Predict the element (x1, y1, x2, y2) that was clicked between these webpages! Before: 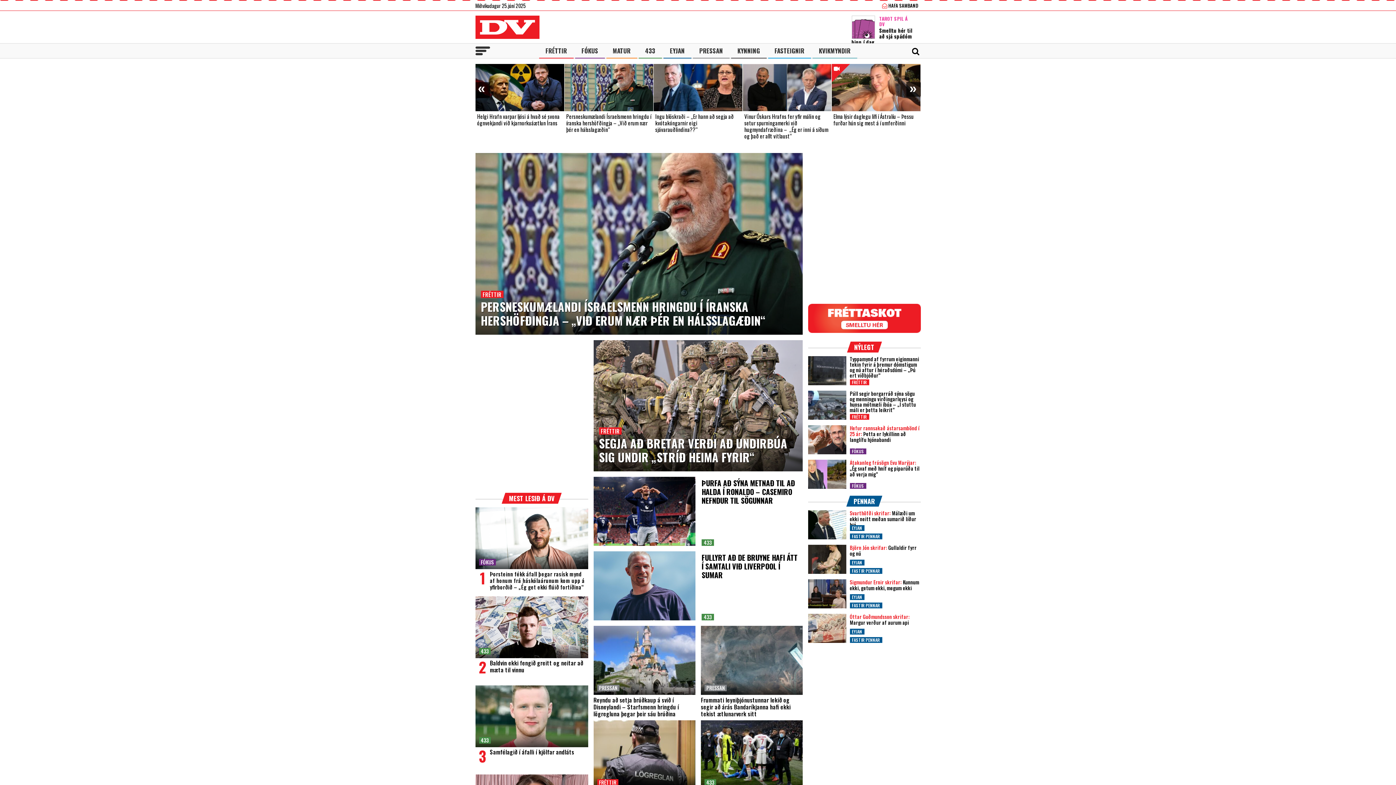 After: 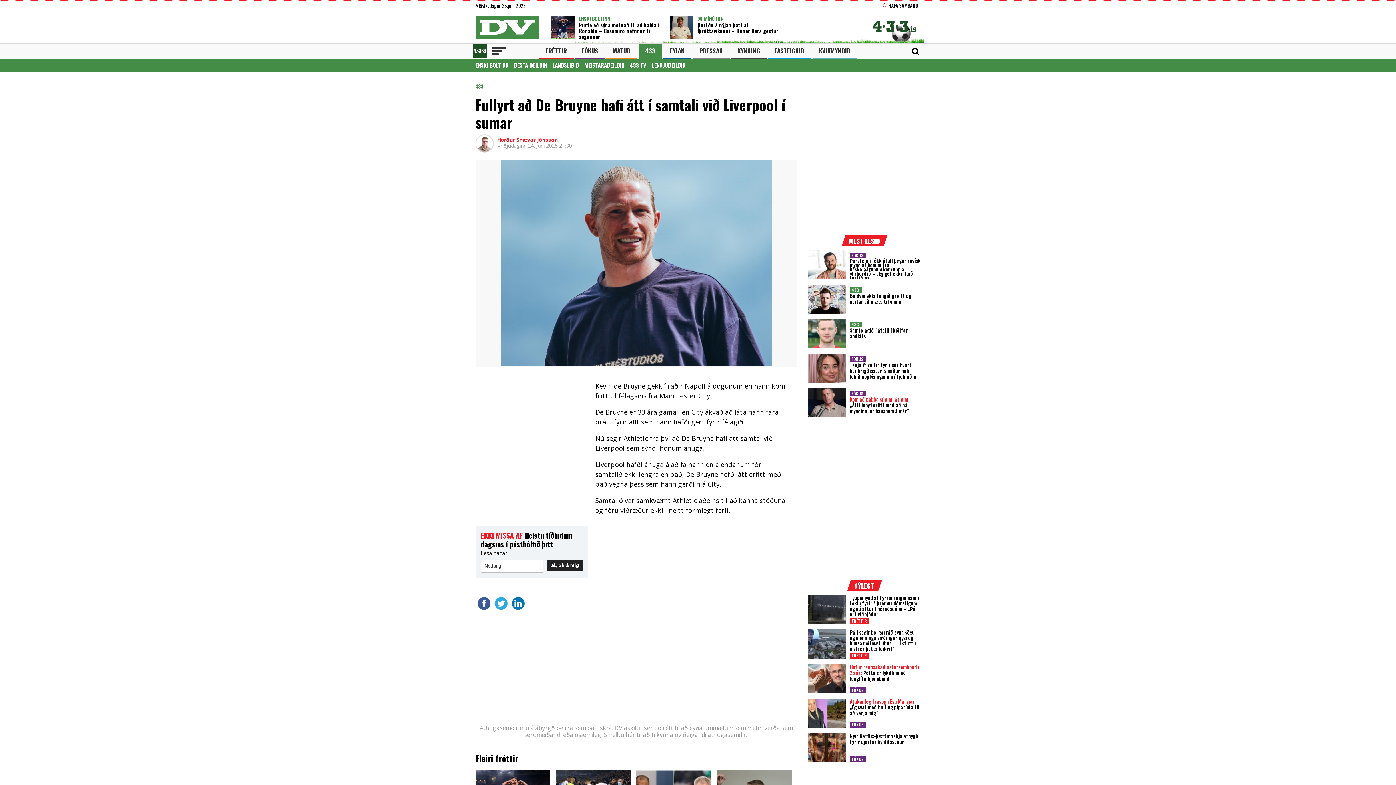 Action: label: FULLYRT AÐ DE BRUYNE HAFI ÁTT Í SAMTALI VIÐ LIVERPOOL Í SUMAR bbox: (701, 552, 797, 580)